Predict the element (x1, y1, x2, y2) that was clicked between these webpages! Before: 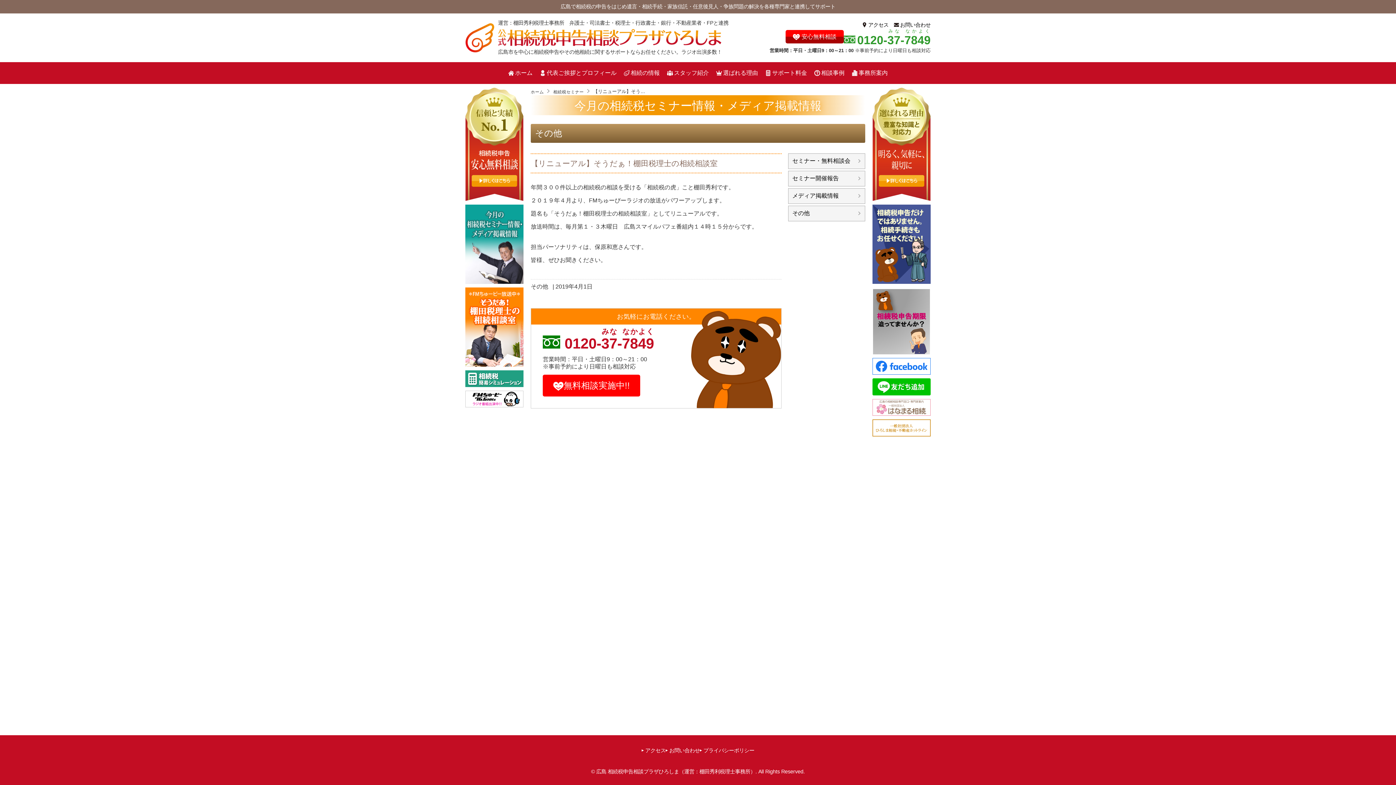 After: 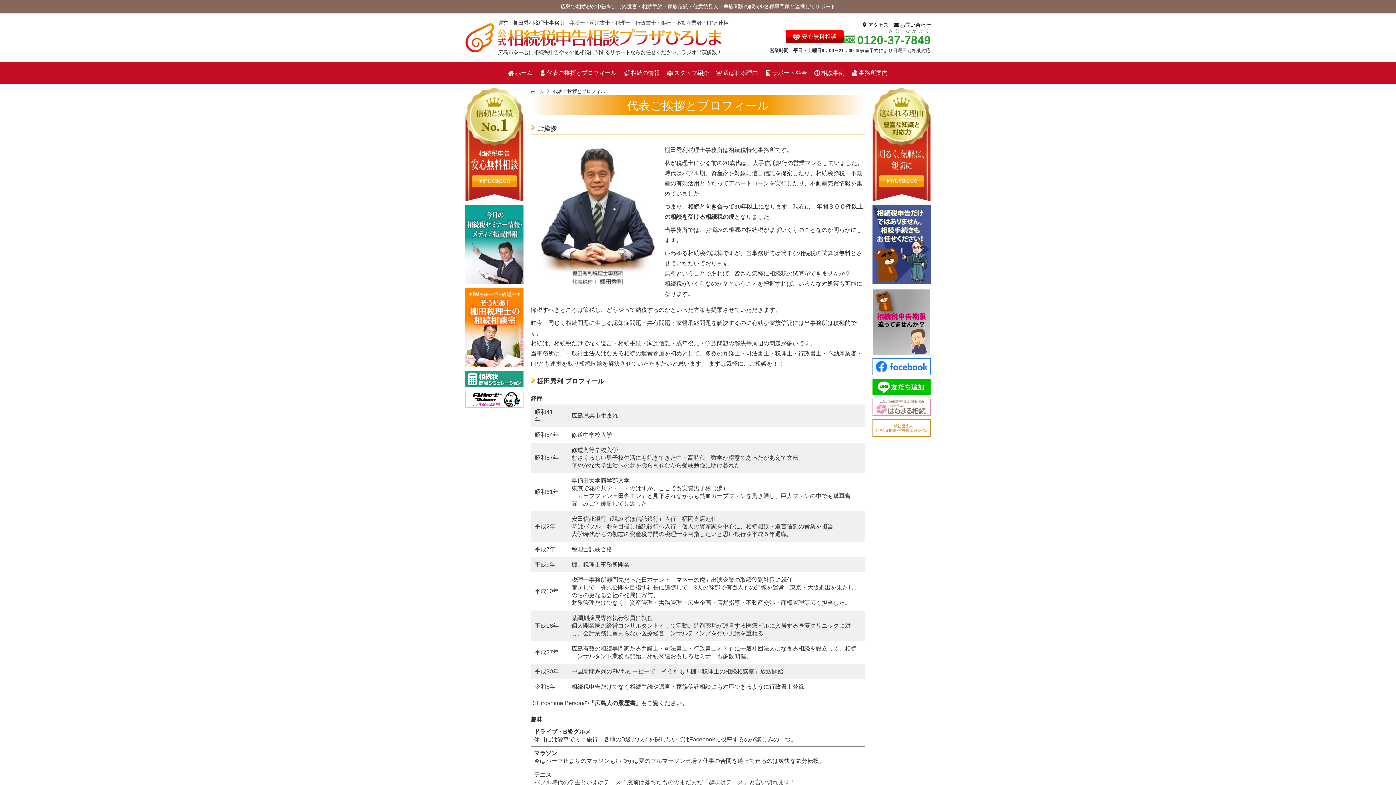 Action: bbox: (536, 65, 620, 83) label: 代表ご挨拶とプロフィール